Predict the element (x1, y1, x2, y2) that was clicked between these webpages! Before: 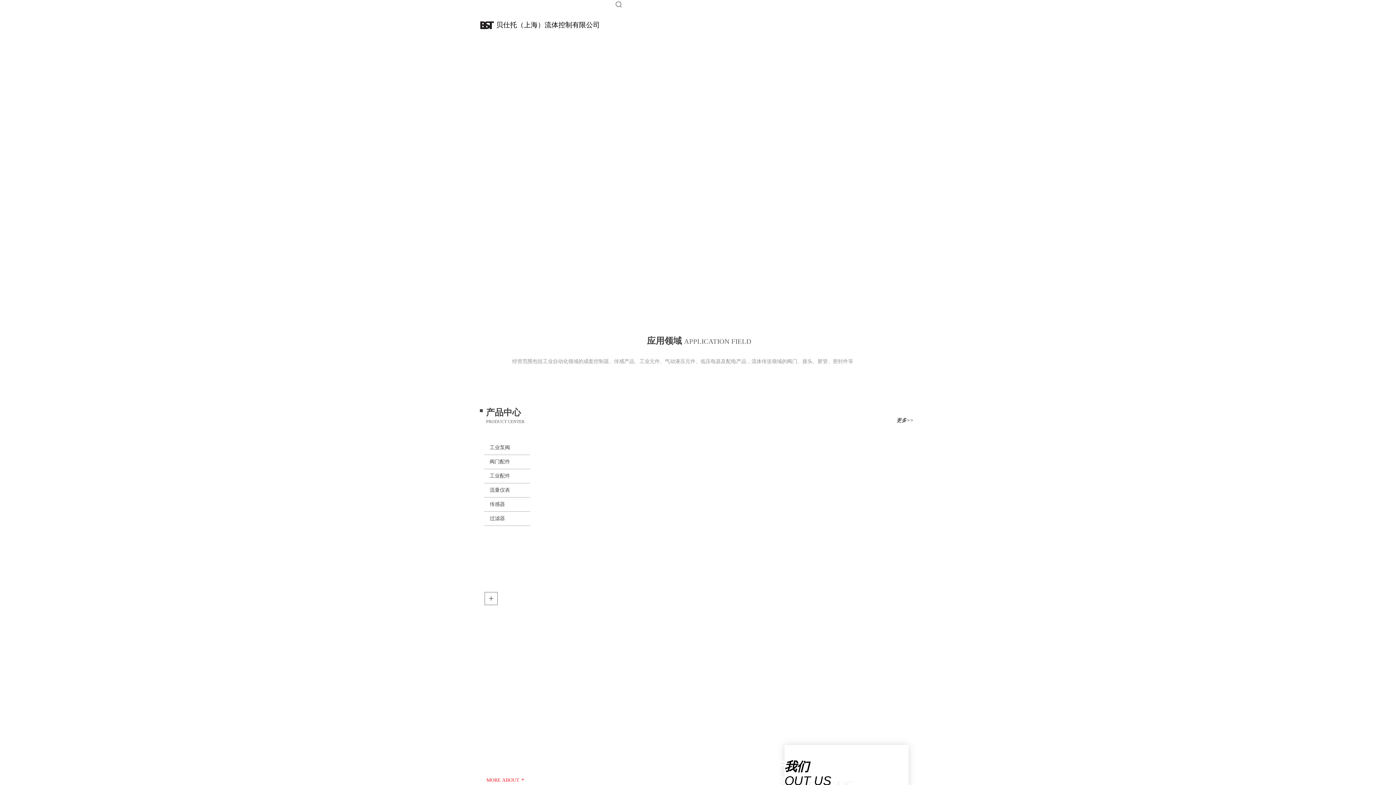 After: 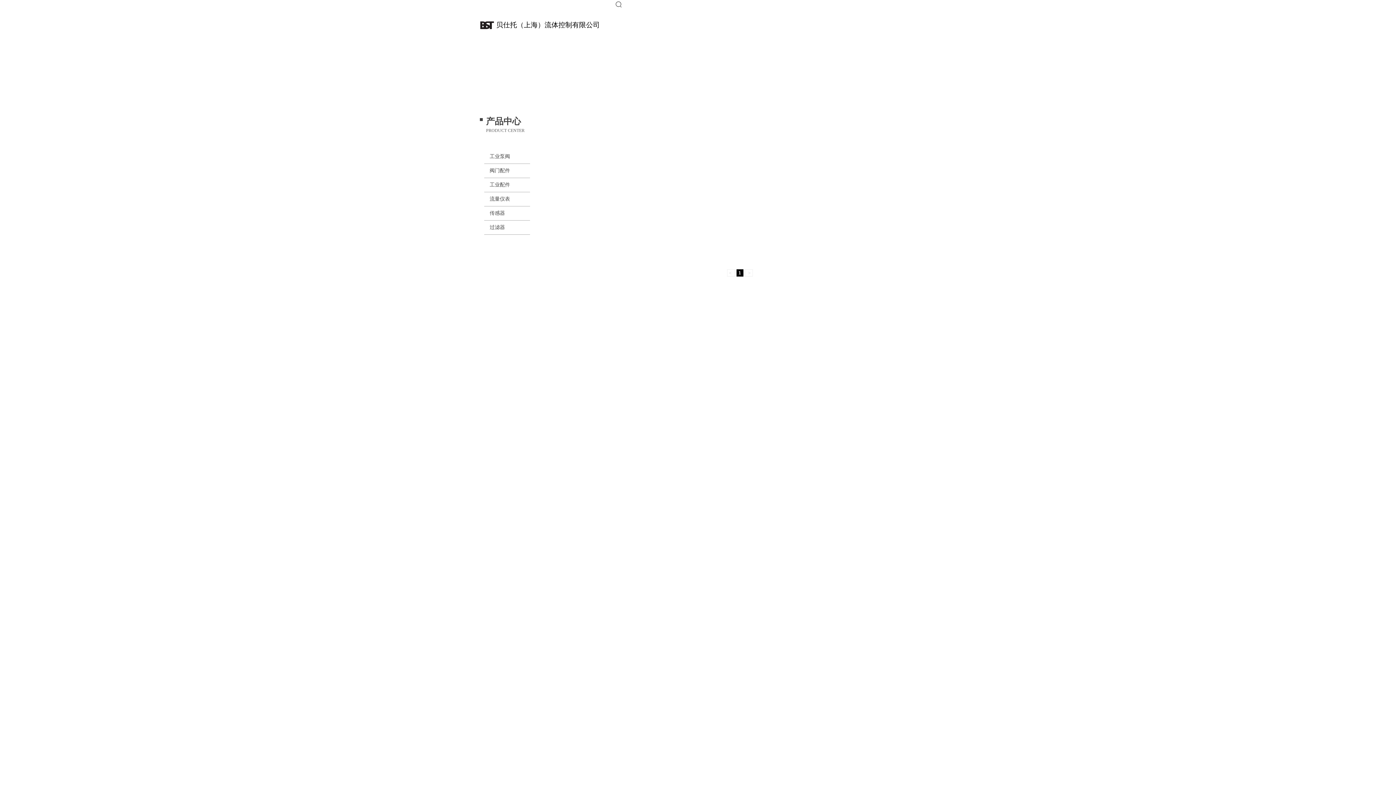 Action: label: 阀门配件 bbox: (484, 455, 530, 469)